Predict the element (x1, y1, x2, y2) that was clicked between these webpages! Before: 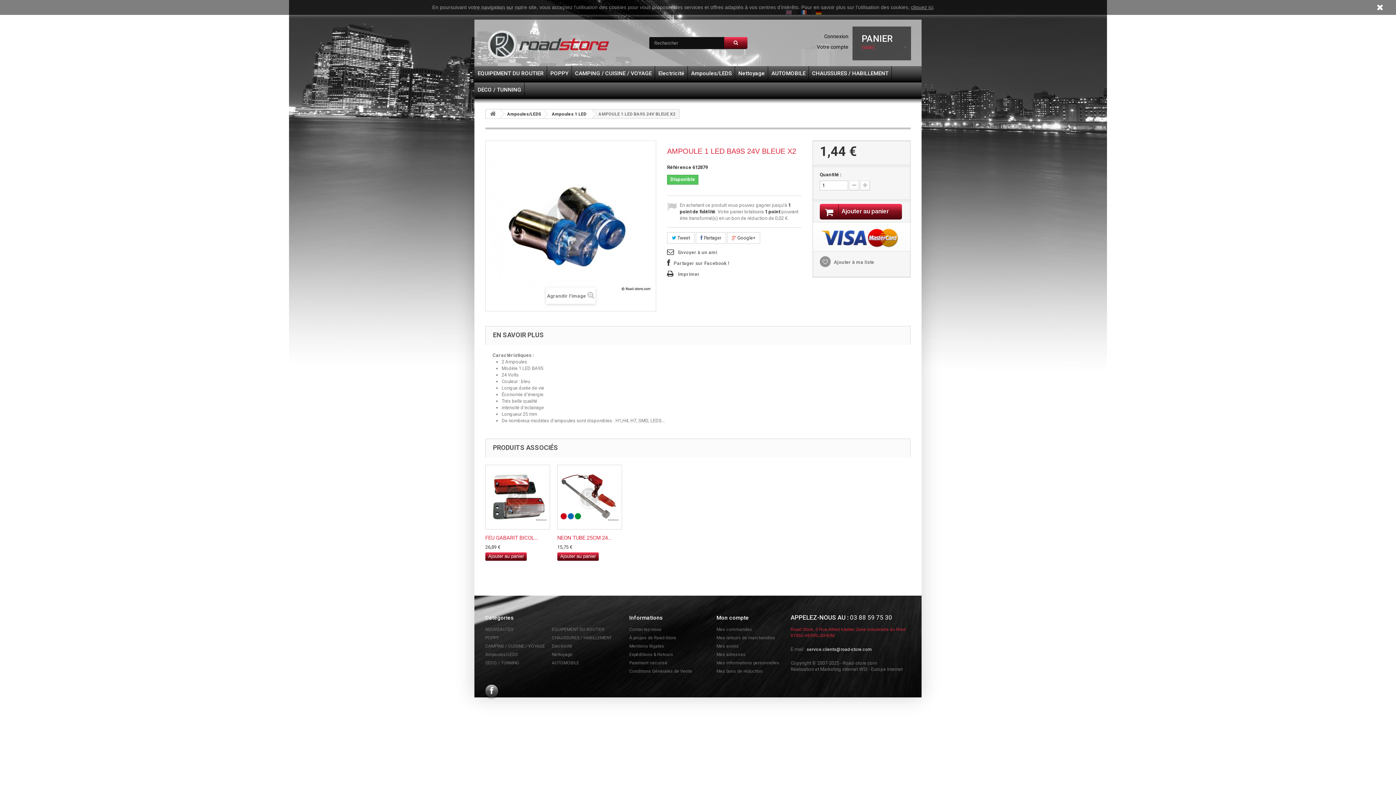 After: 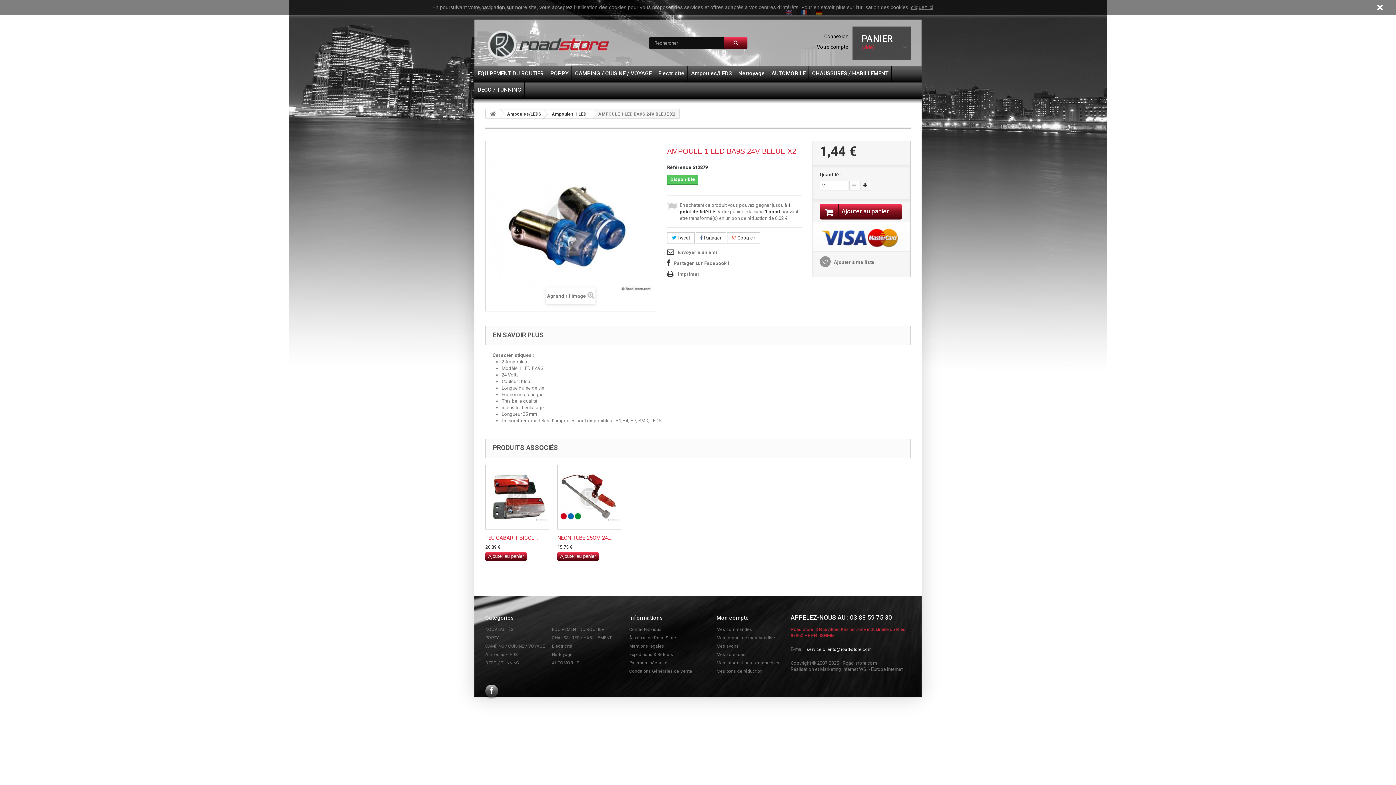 Action: bbox: (860, 180, 870, 190)